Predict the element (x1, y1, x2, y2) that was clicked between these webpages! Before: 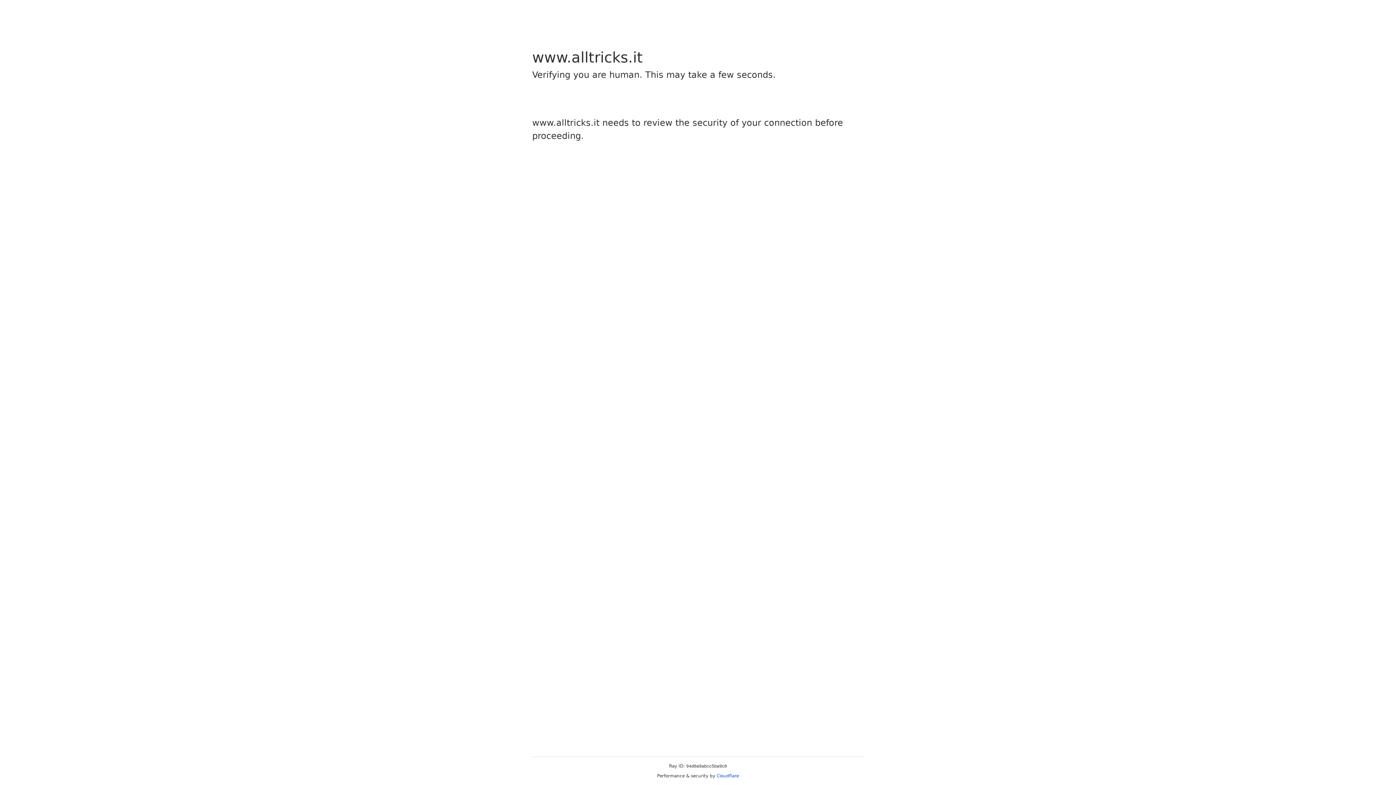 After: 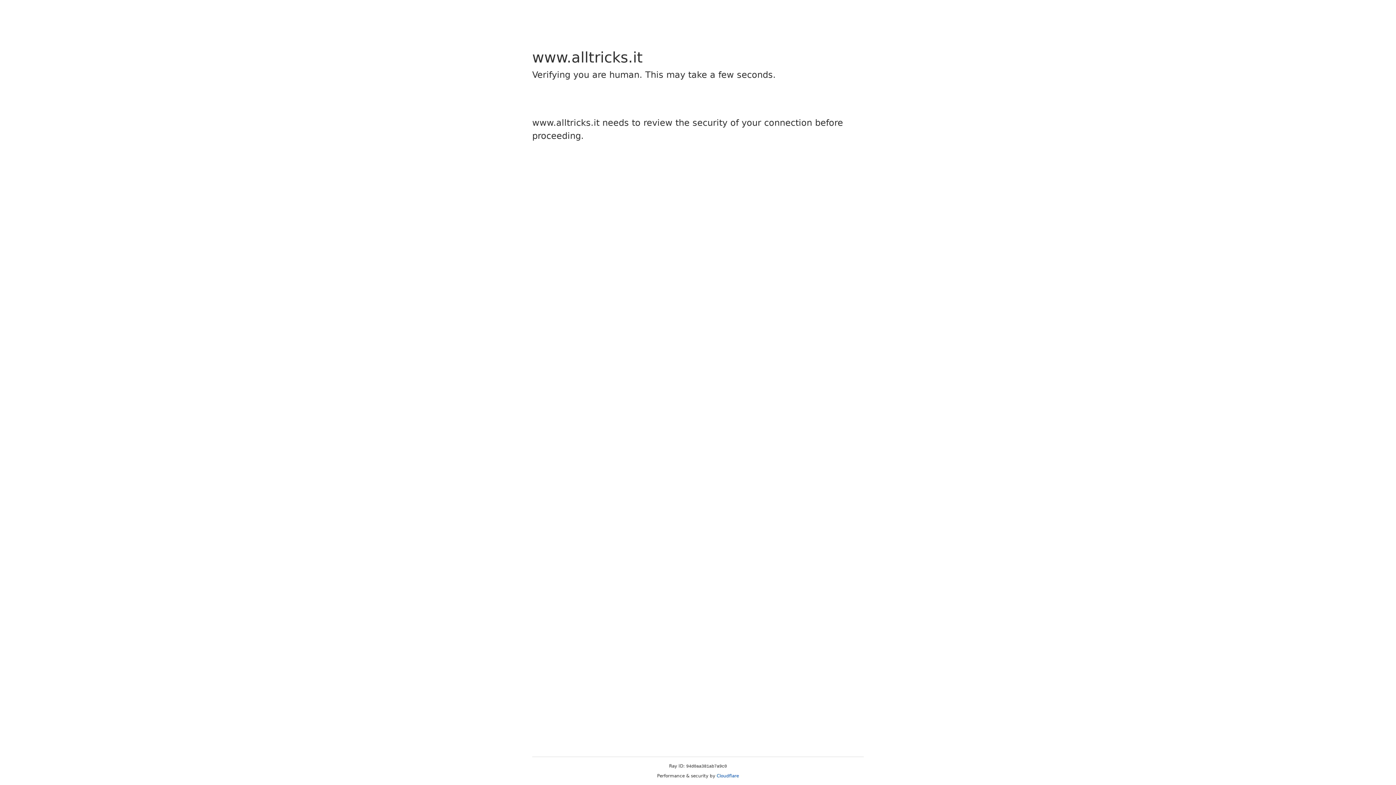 Action: label: Cloudflare bbox: (716, 773, 739, 778)